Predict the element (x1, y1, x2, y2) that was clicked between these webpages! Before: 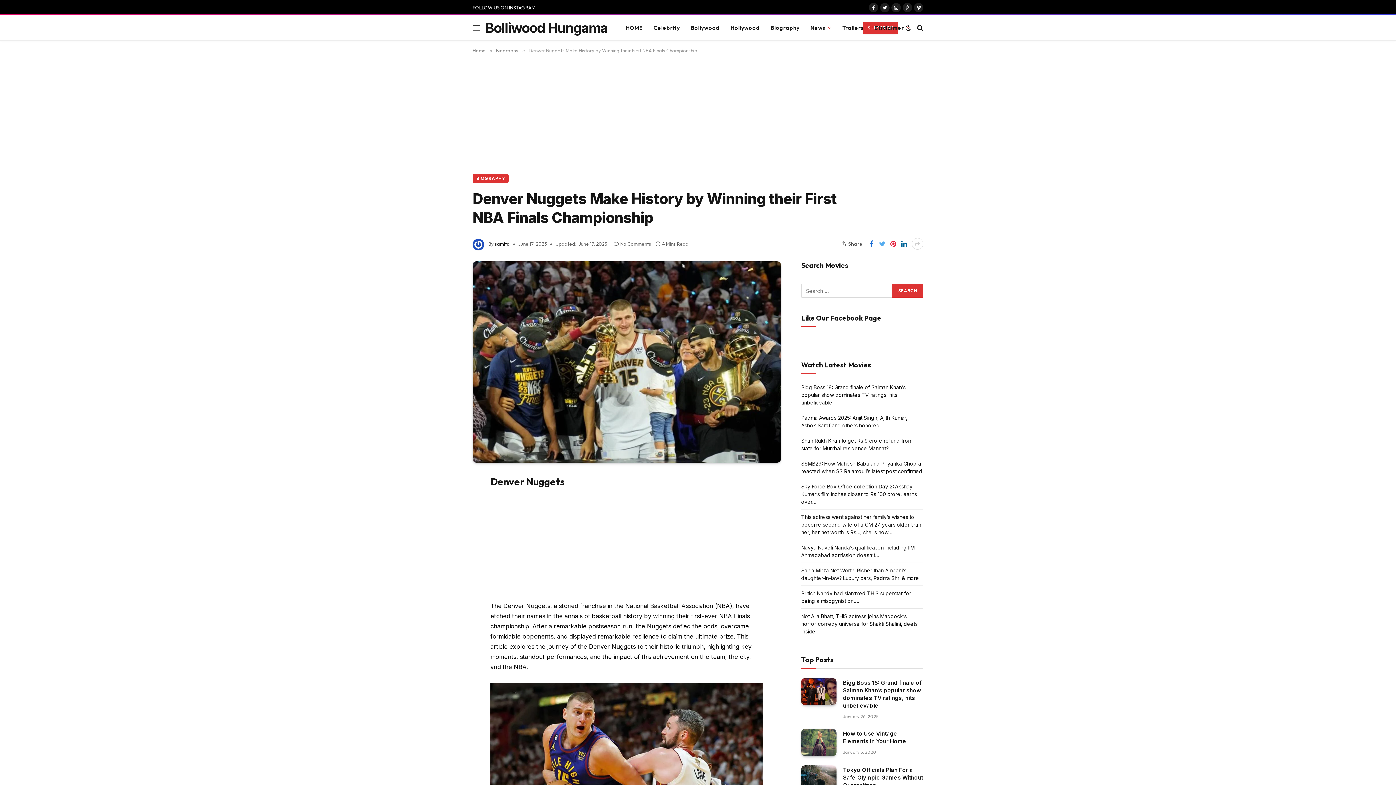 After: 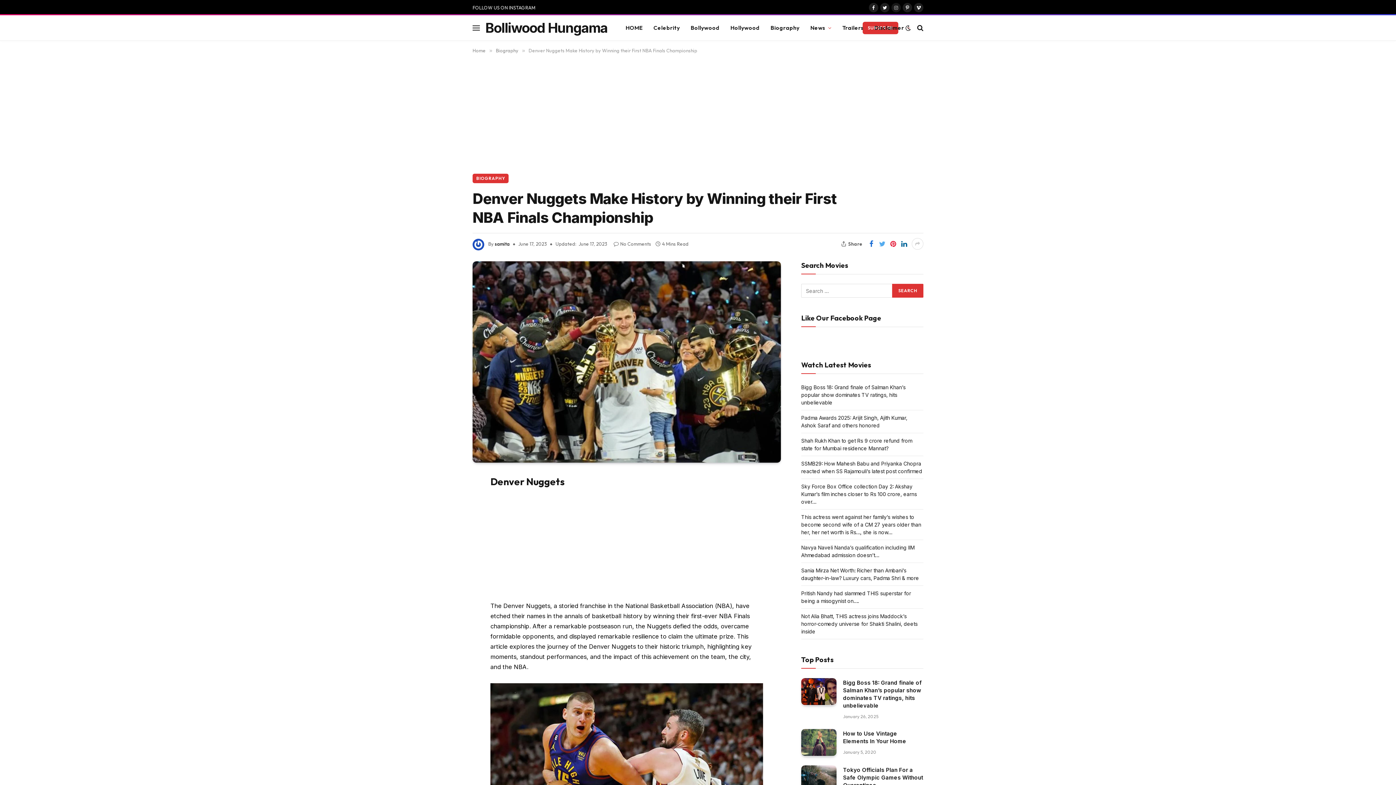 Action: bbox: (891, 2, 901, 12) label: Instagram